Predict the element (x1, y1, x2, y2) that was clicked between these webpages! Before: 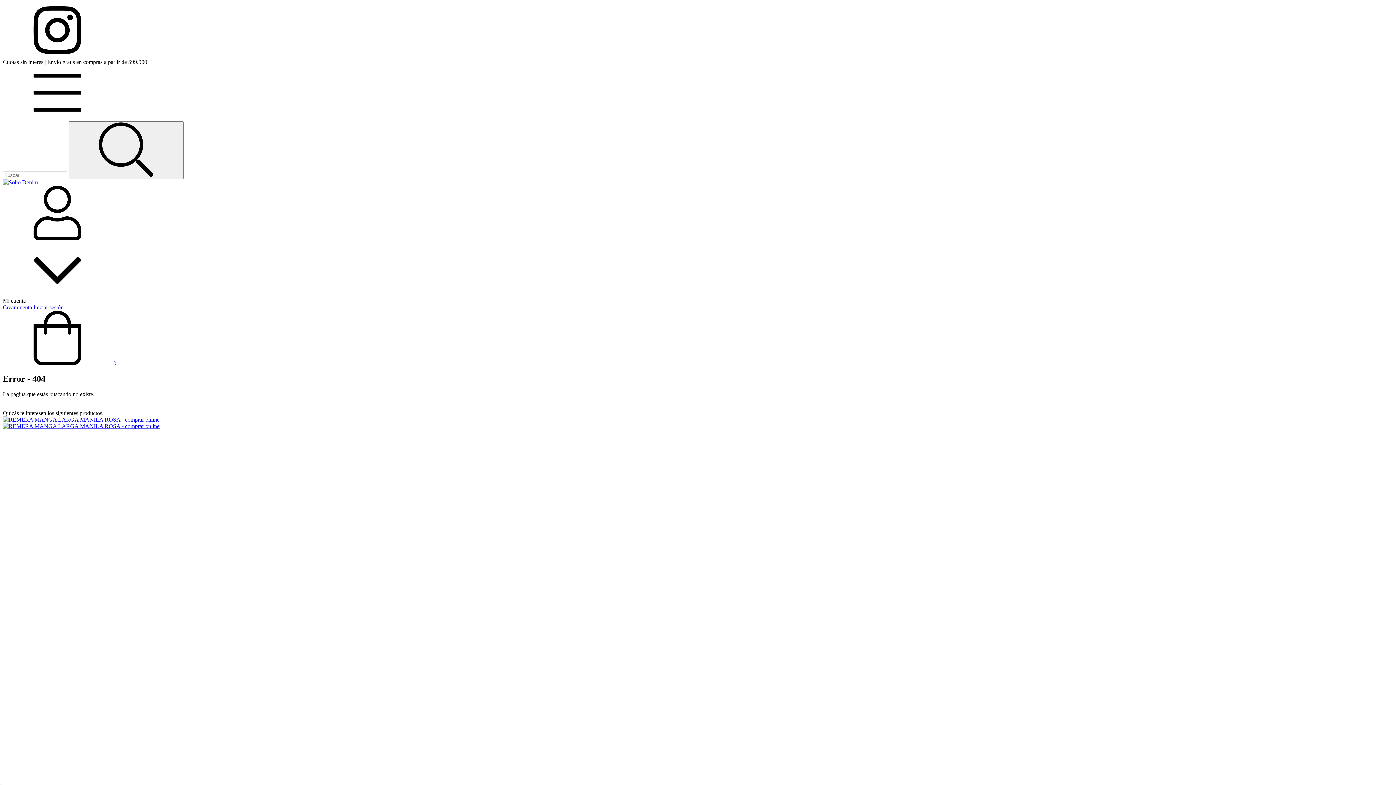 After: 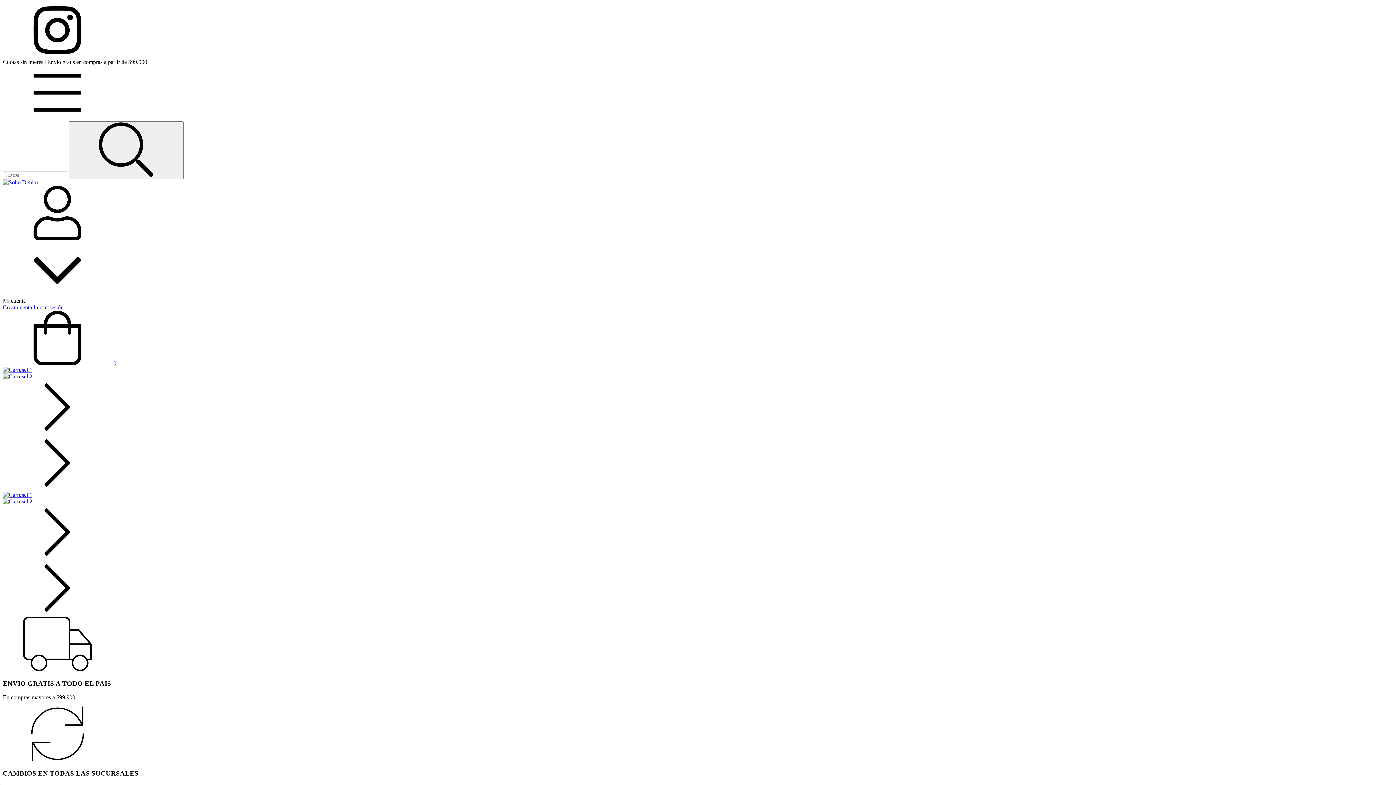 Action: bbox: (2, 179, 37, 185)